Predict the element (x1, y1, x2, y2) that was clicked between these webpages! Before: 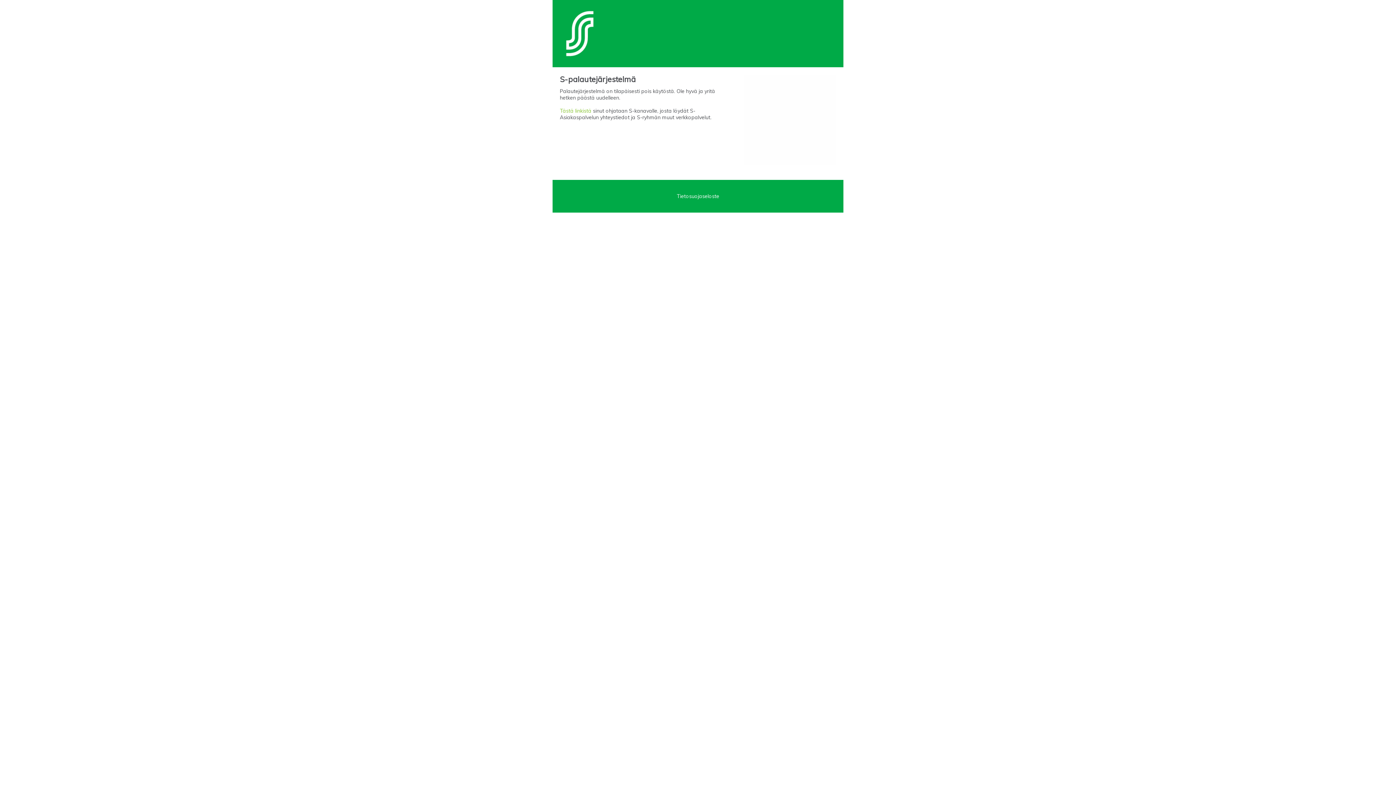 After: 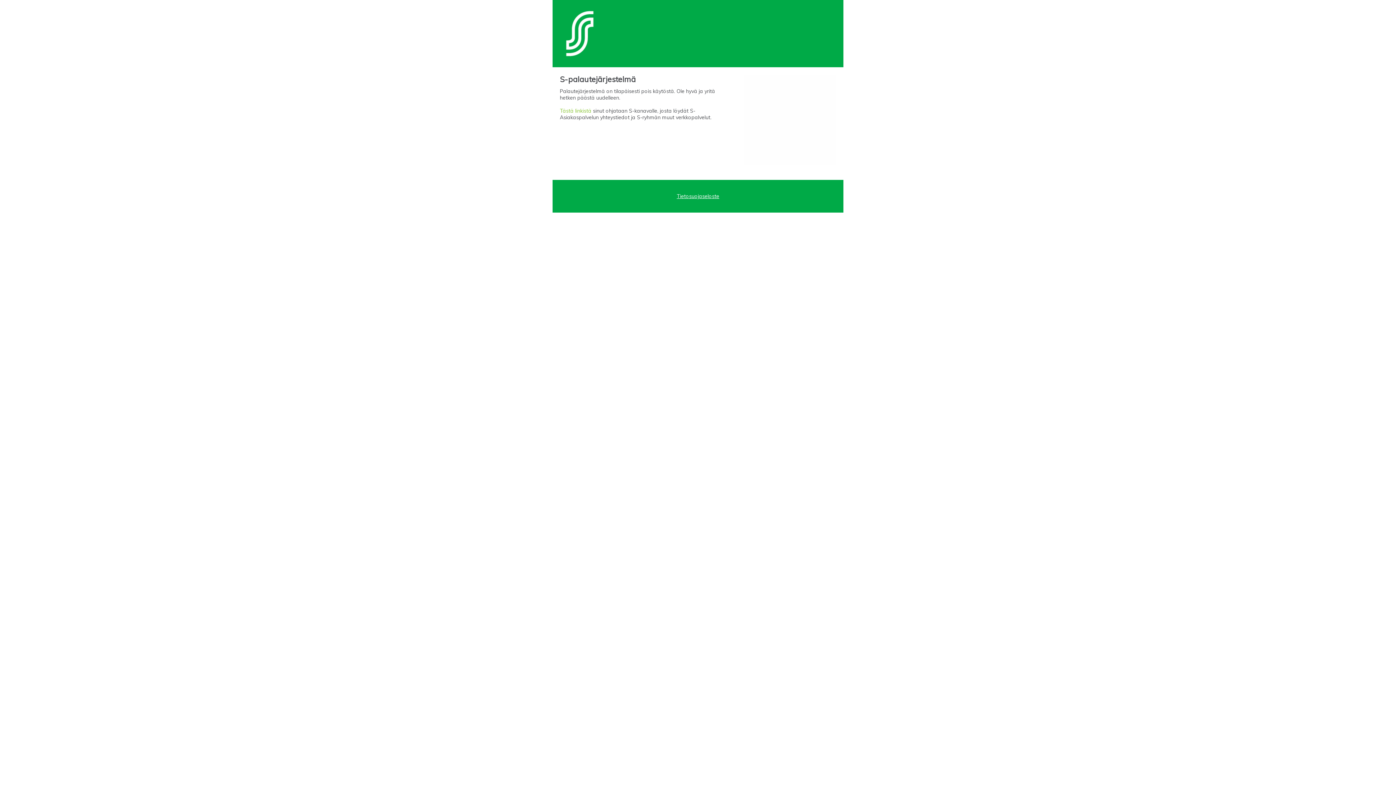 Action: bbox: (676, 193, 719, 199) label: Tietosuojaseloste